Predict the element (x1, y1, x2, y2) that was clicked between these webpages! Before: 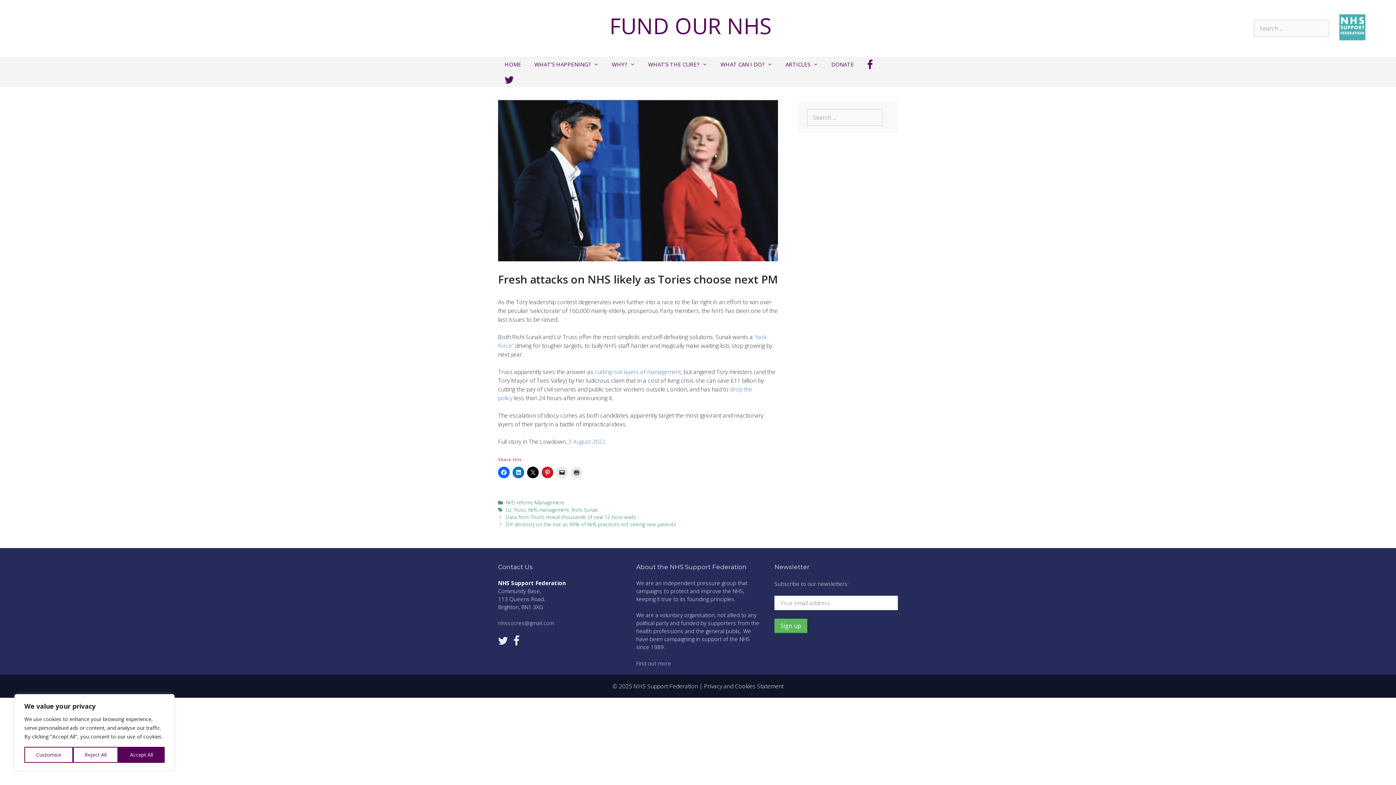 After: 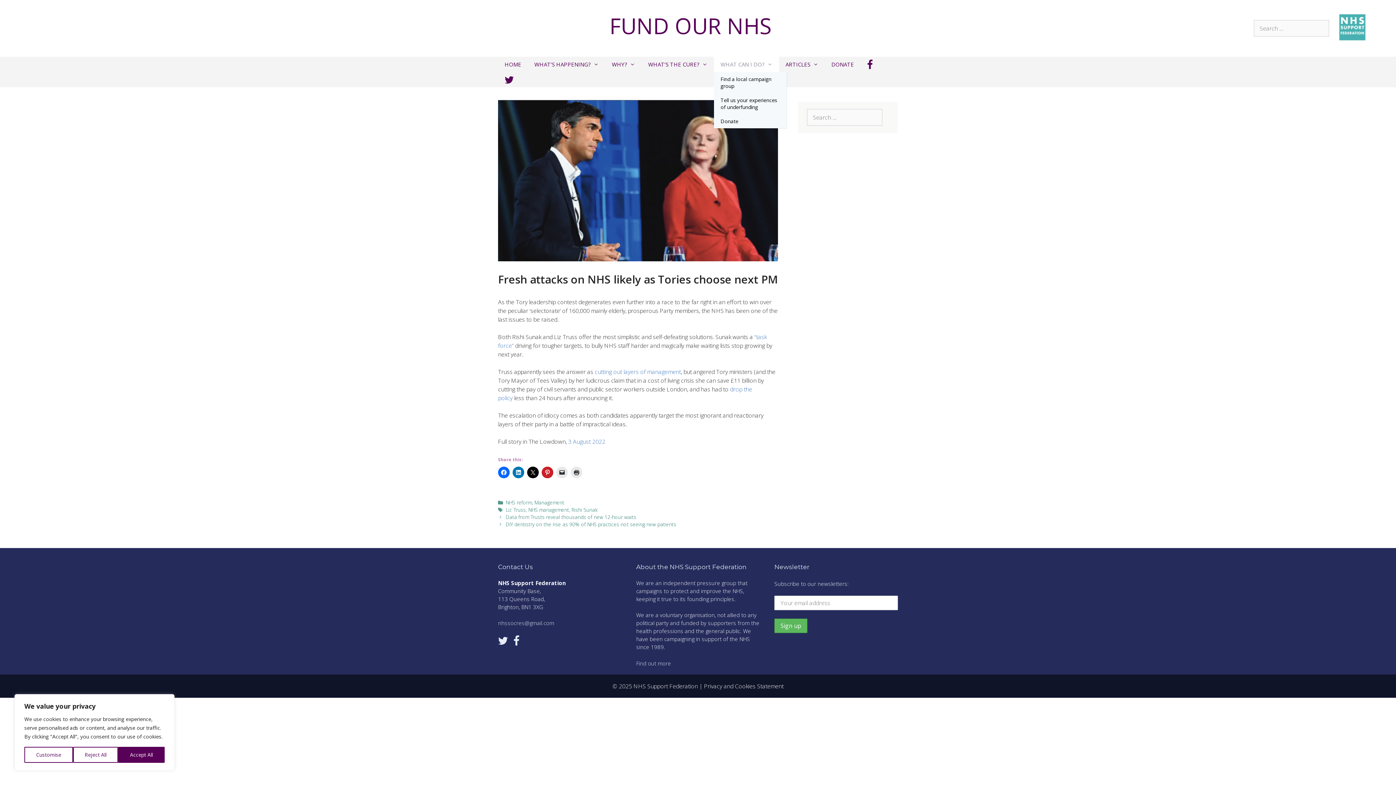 Action: label: WHAT CAN I DO? bbox: (714, 56, 779, 72)